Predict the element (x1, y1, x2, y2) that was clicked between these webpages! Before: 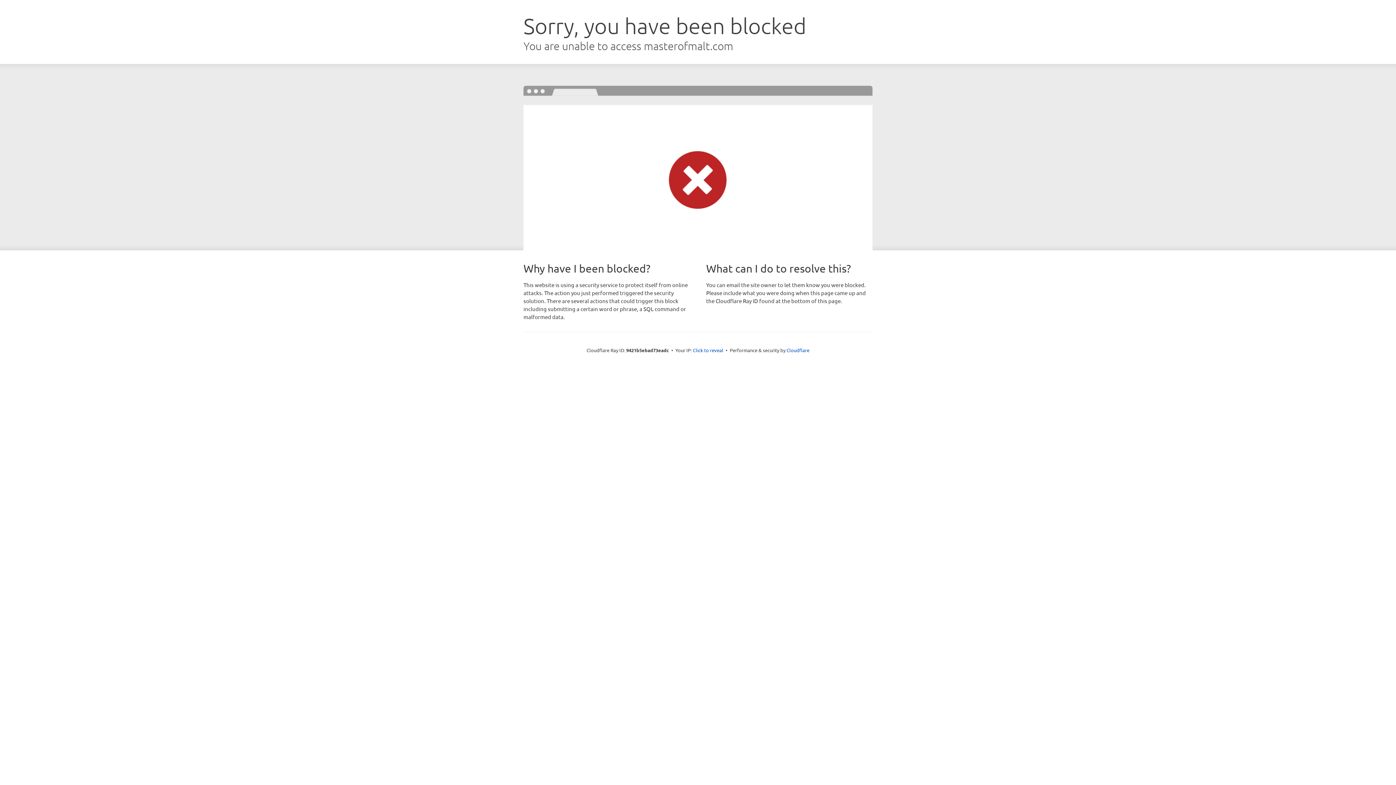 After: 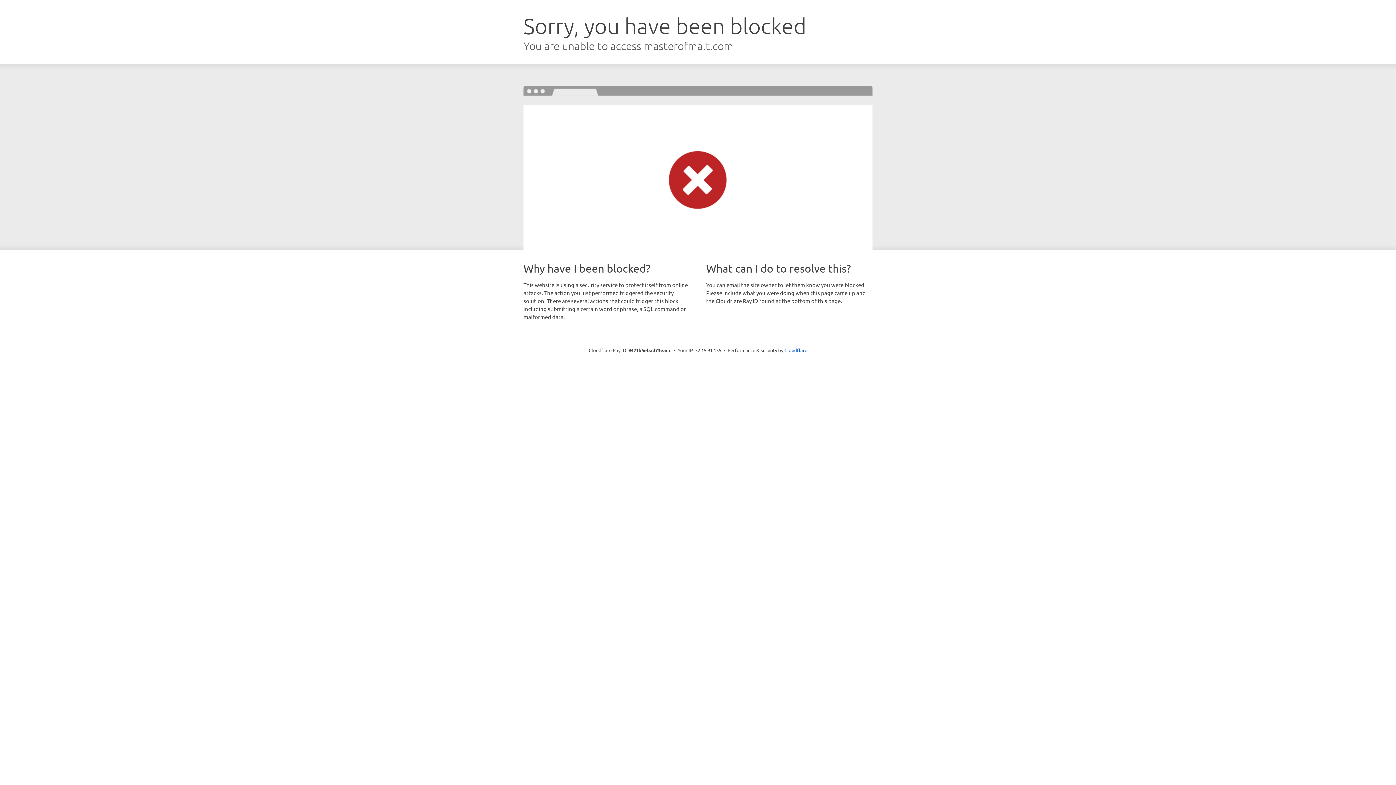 Action: bbox: (693, 346, 723, 353) label: Click to reveal